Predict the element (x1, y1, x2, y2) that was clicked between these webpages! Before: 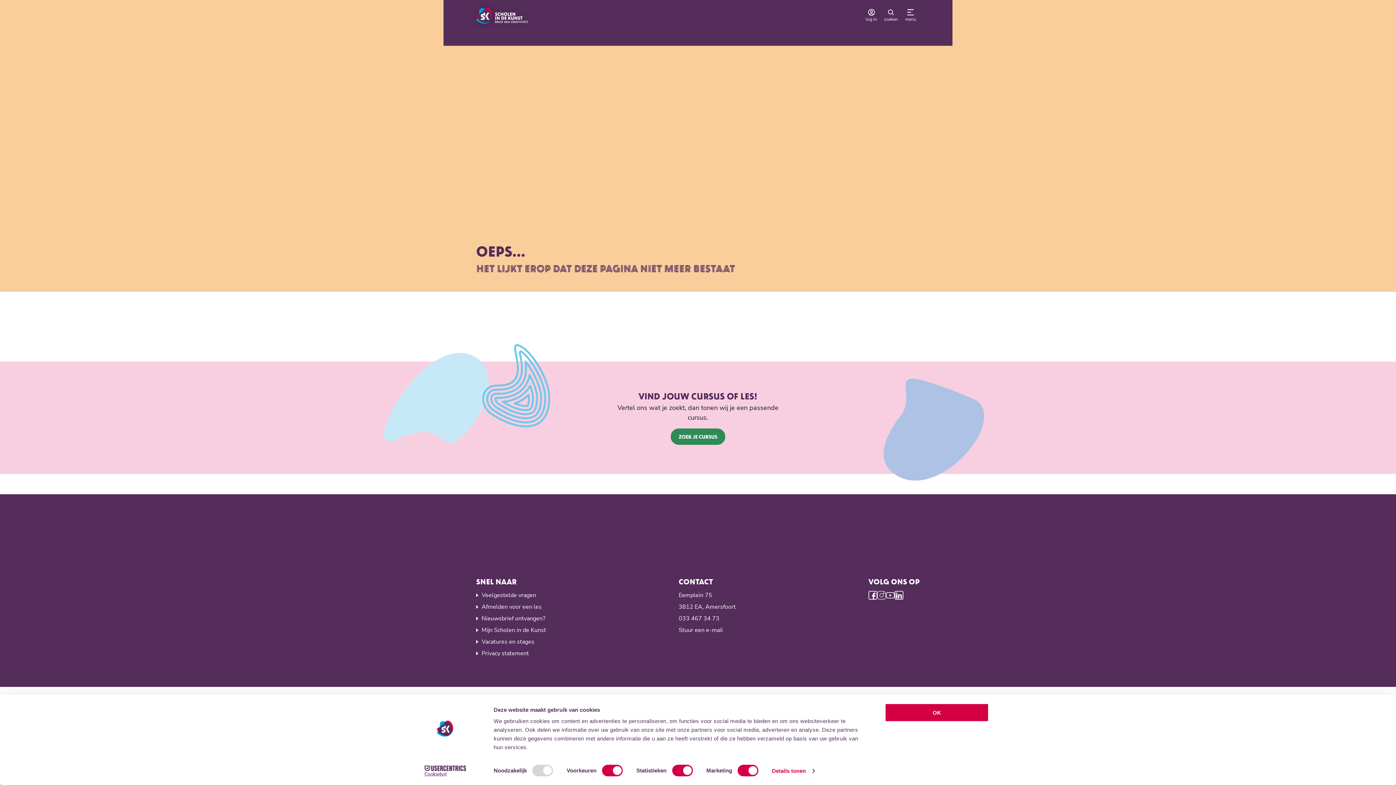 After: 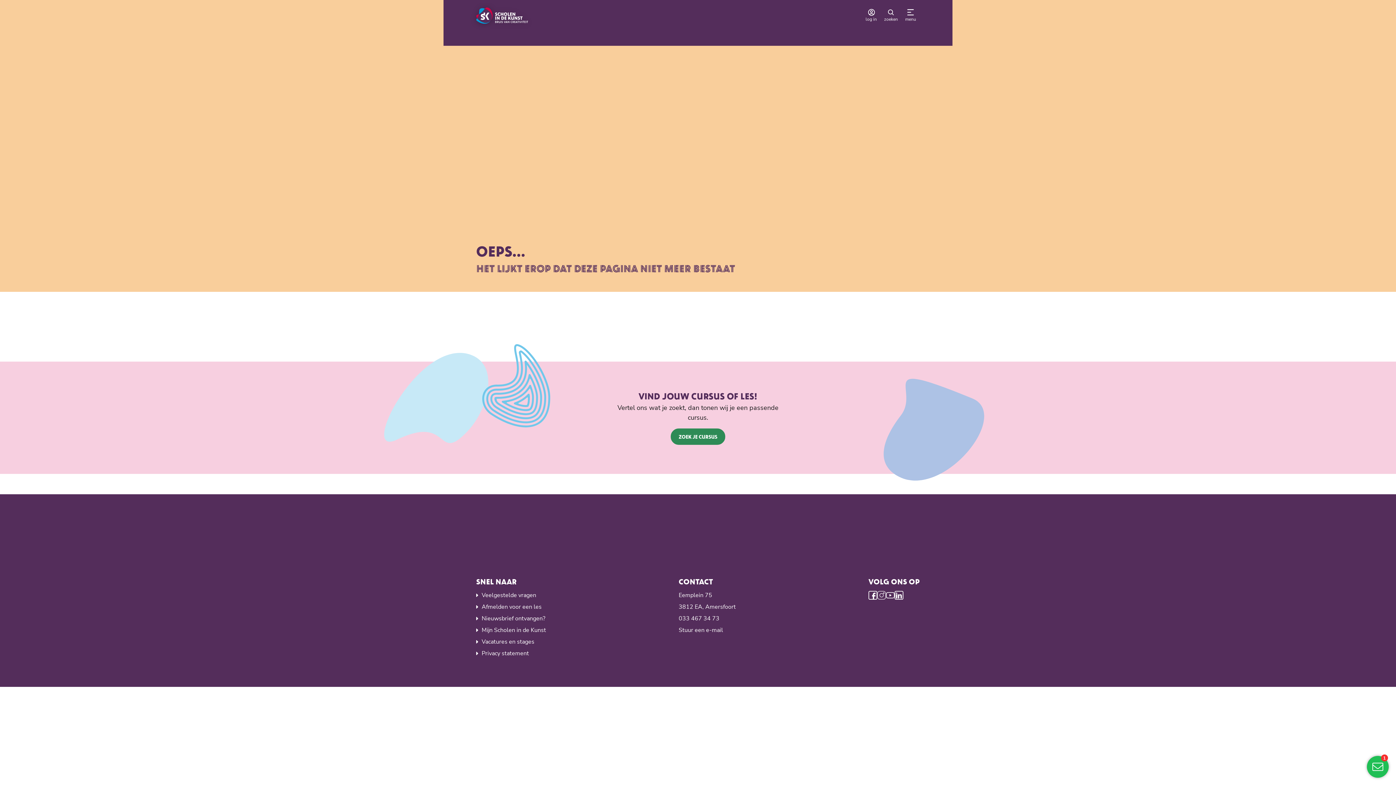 Action: bbox: (885, 703, 989, 722) label: OK